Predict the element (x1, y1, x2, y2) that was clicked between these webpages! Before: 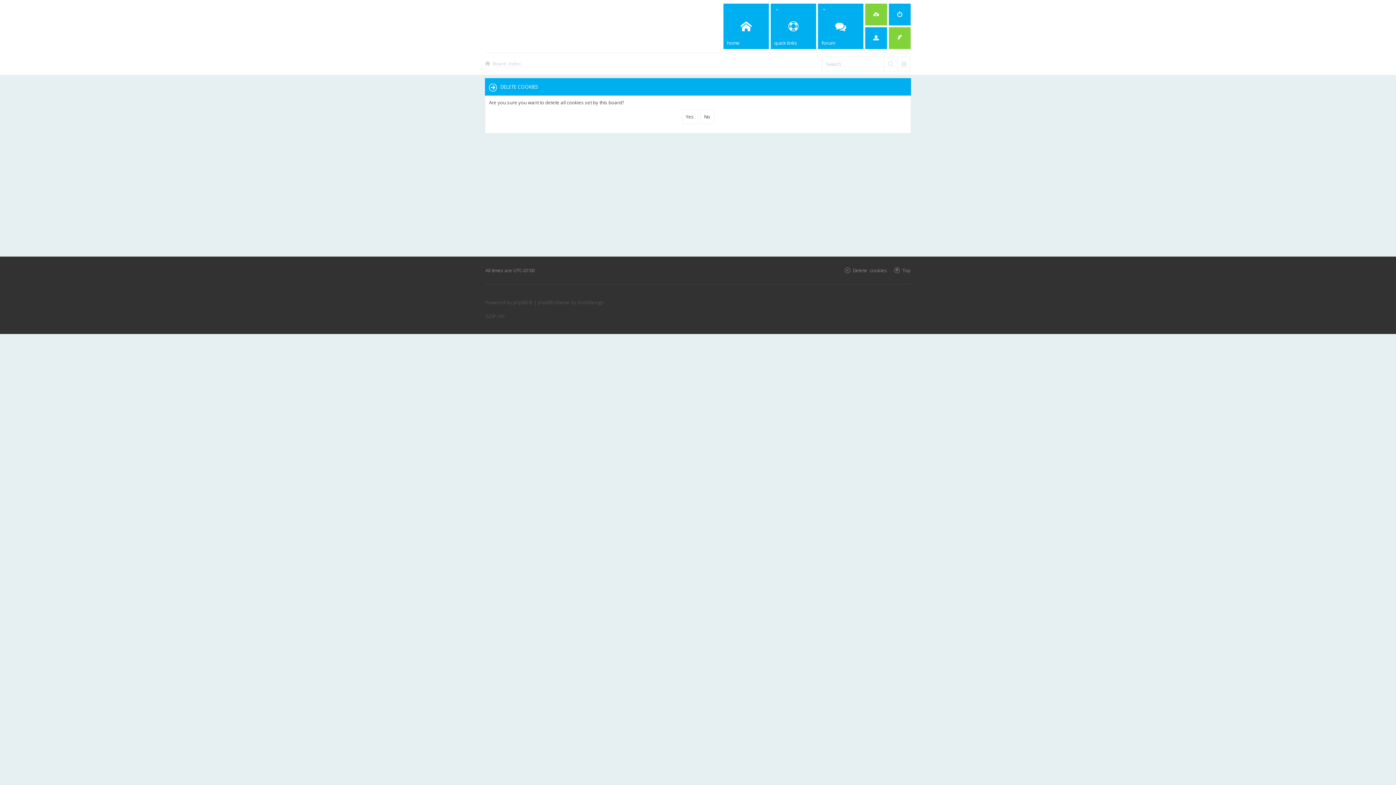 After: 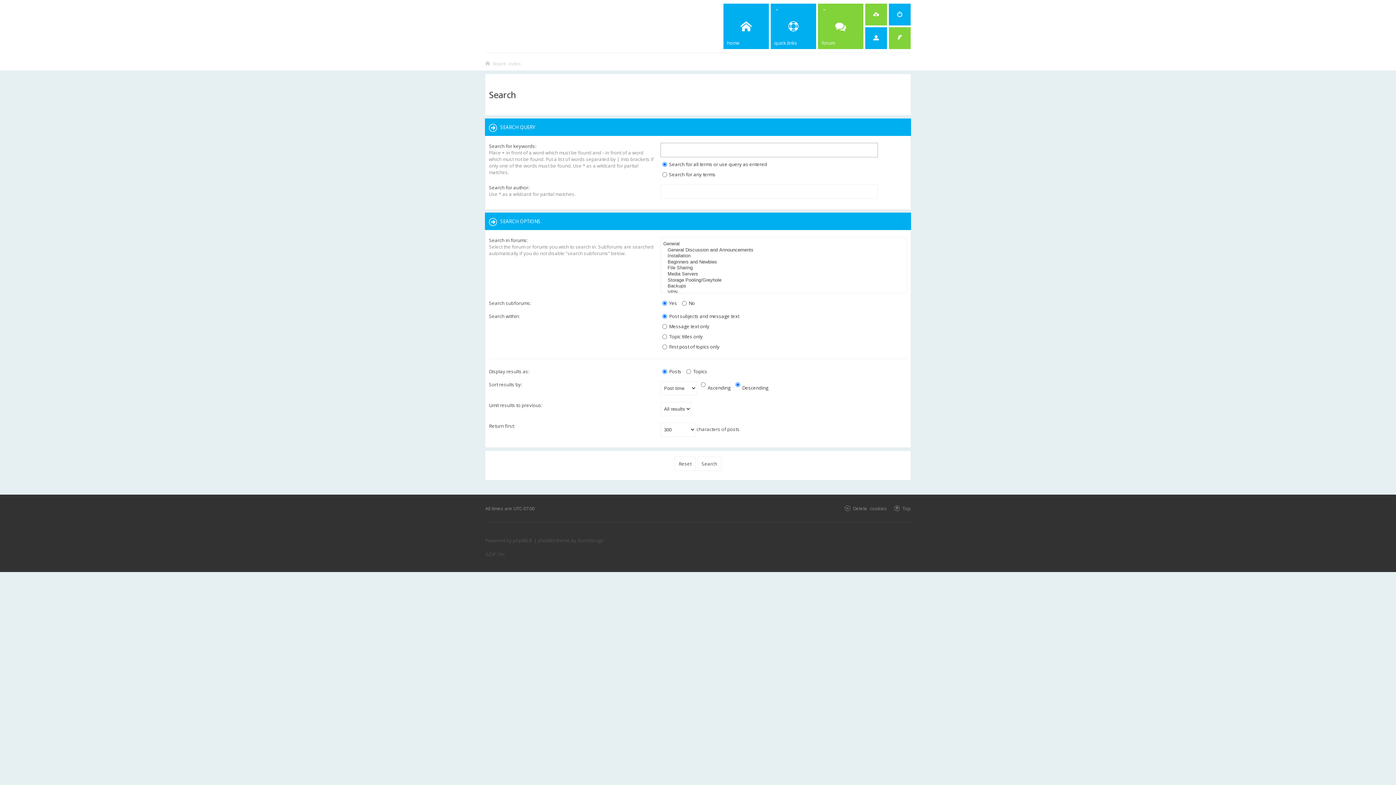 Action: bbox: (884, 57, 897, 70)